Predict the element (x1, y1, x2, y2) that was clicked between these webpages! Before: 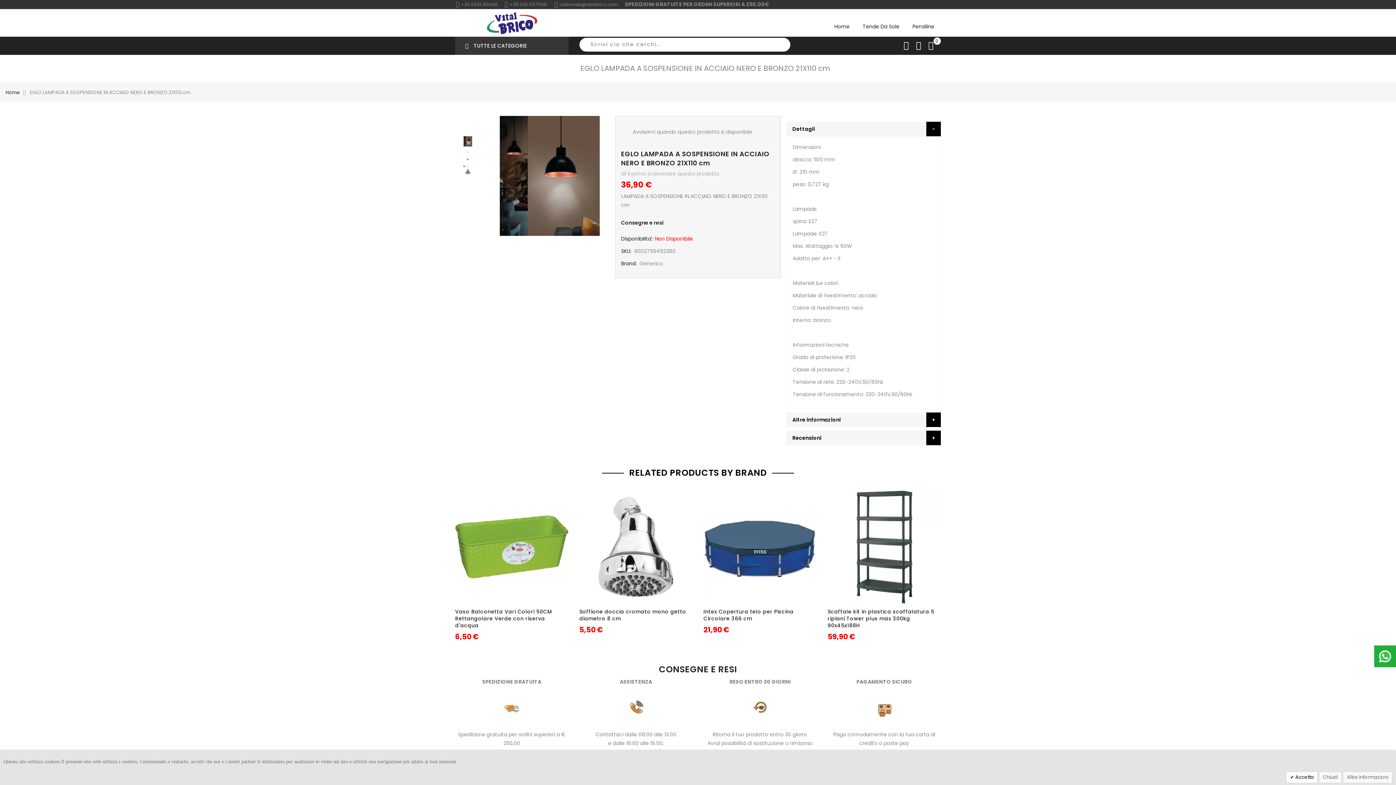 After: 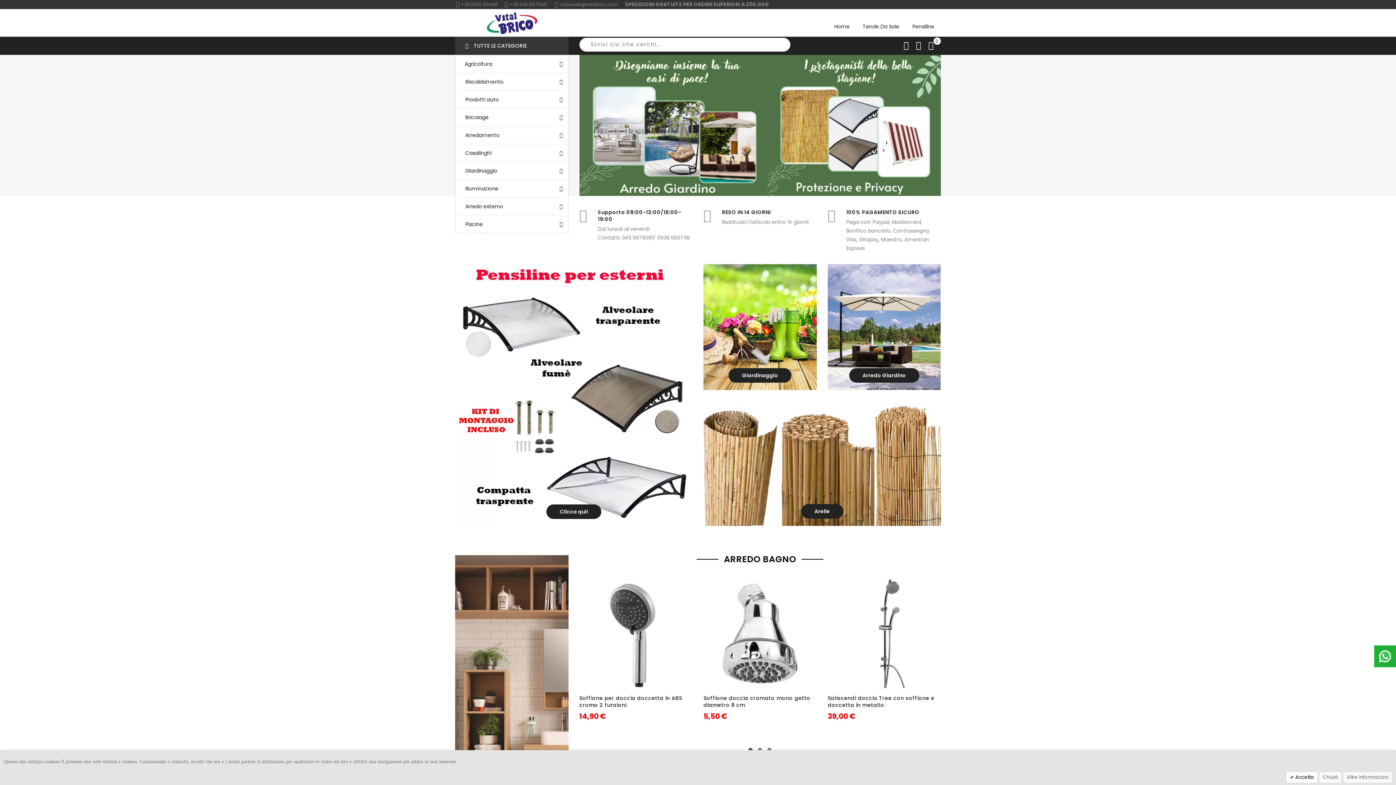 Action: bbox: (455, 10, 568, 34)